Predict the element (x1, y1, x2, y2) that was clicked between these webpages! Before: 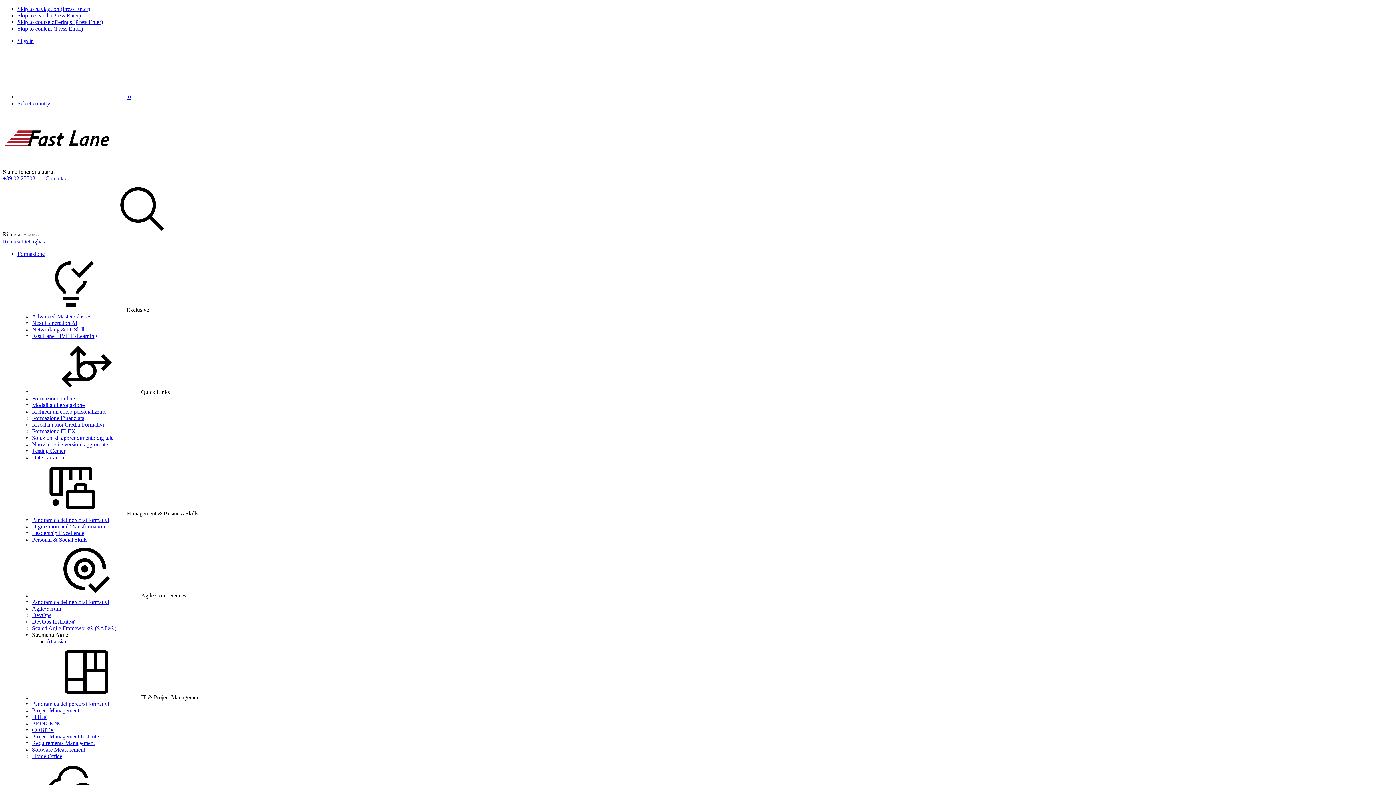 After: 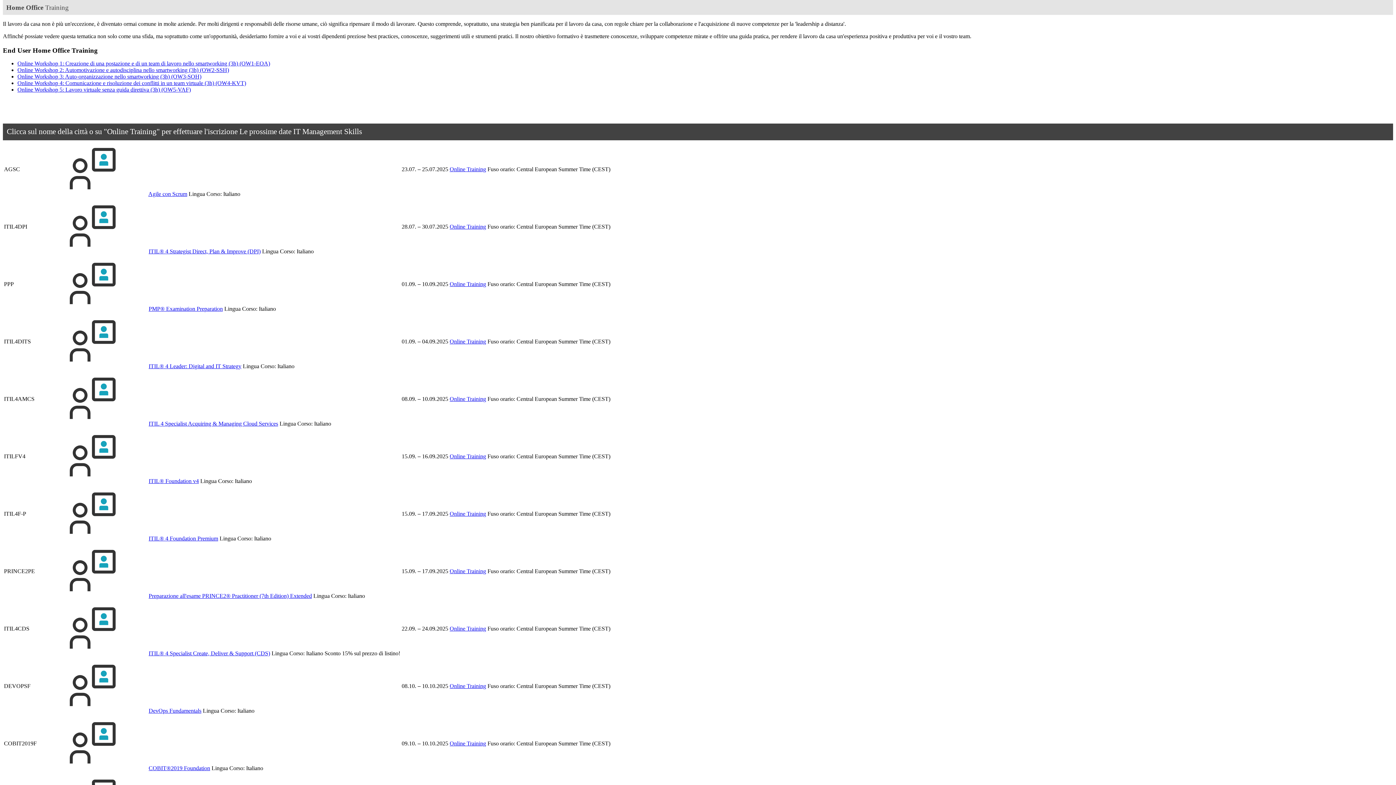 Action: bbox: (32, 753, 62, 759) label: Home Office